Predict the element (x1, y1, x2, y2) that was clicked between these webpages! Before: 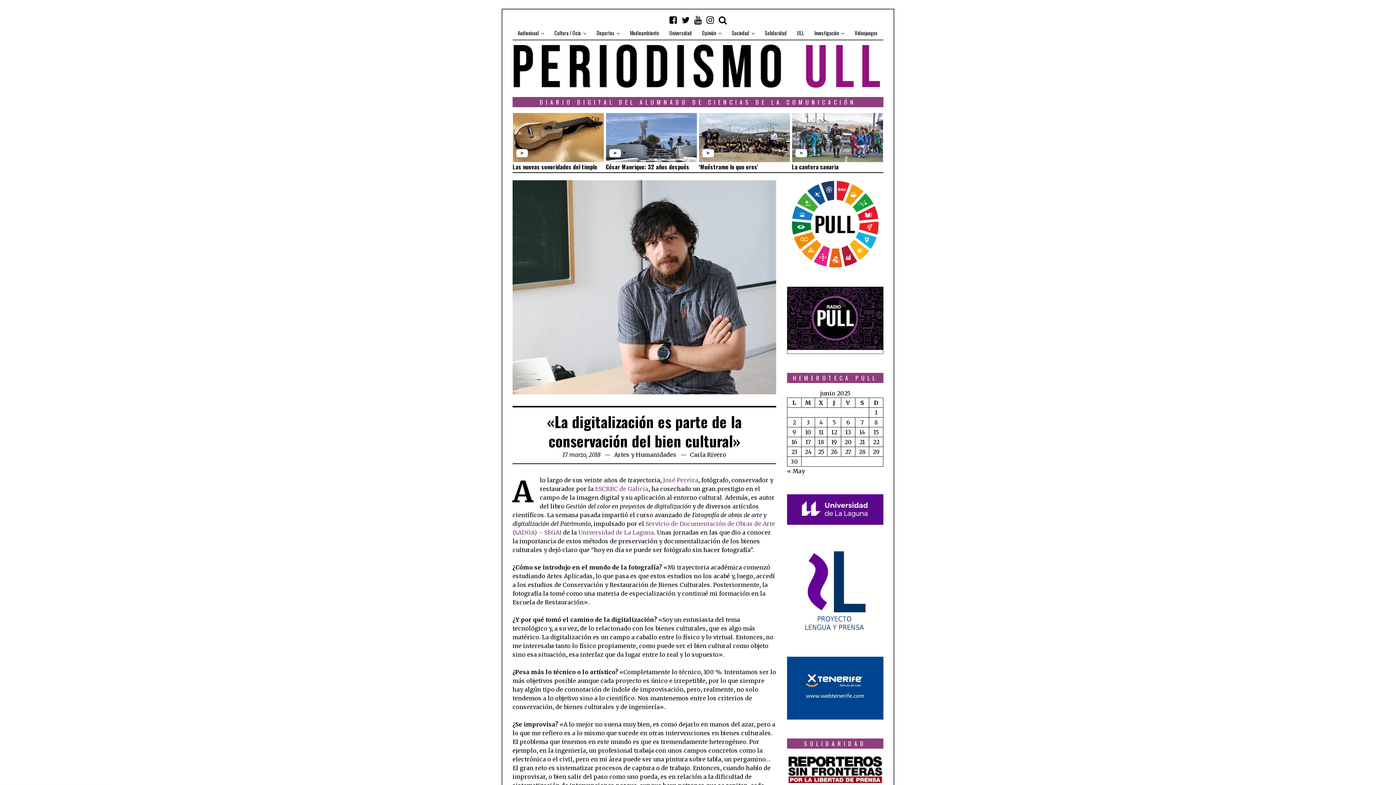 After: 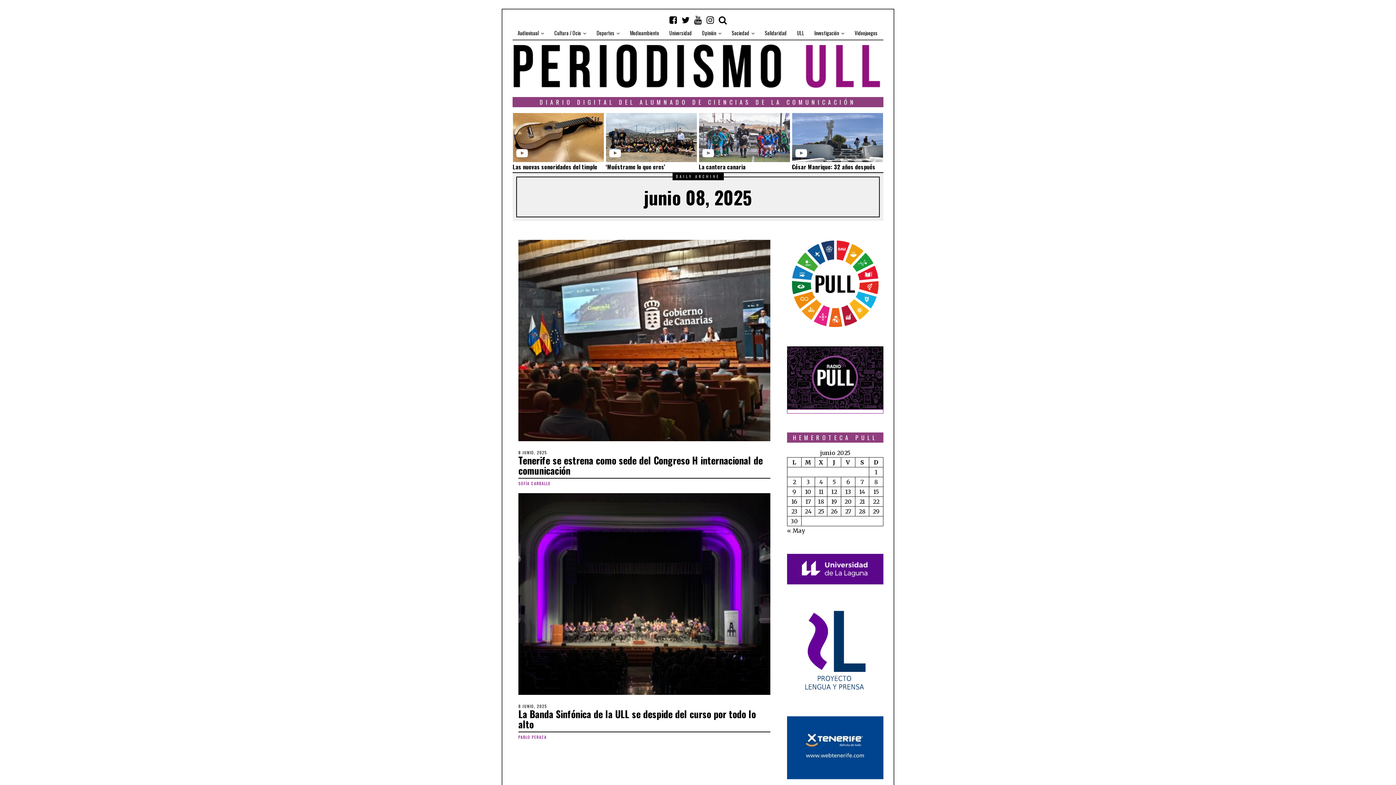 Action: bbox: (874, 419, 878, 426) label: Entradas publicadas el 8 de June de 2025